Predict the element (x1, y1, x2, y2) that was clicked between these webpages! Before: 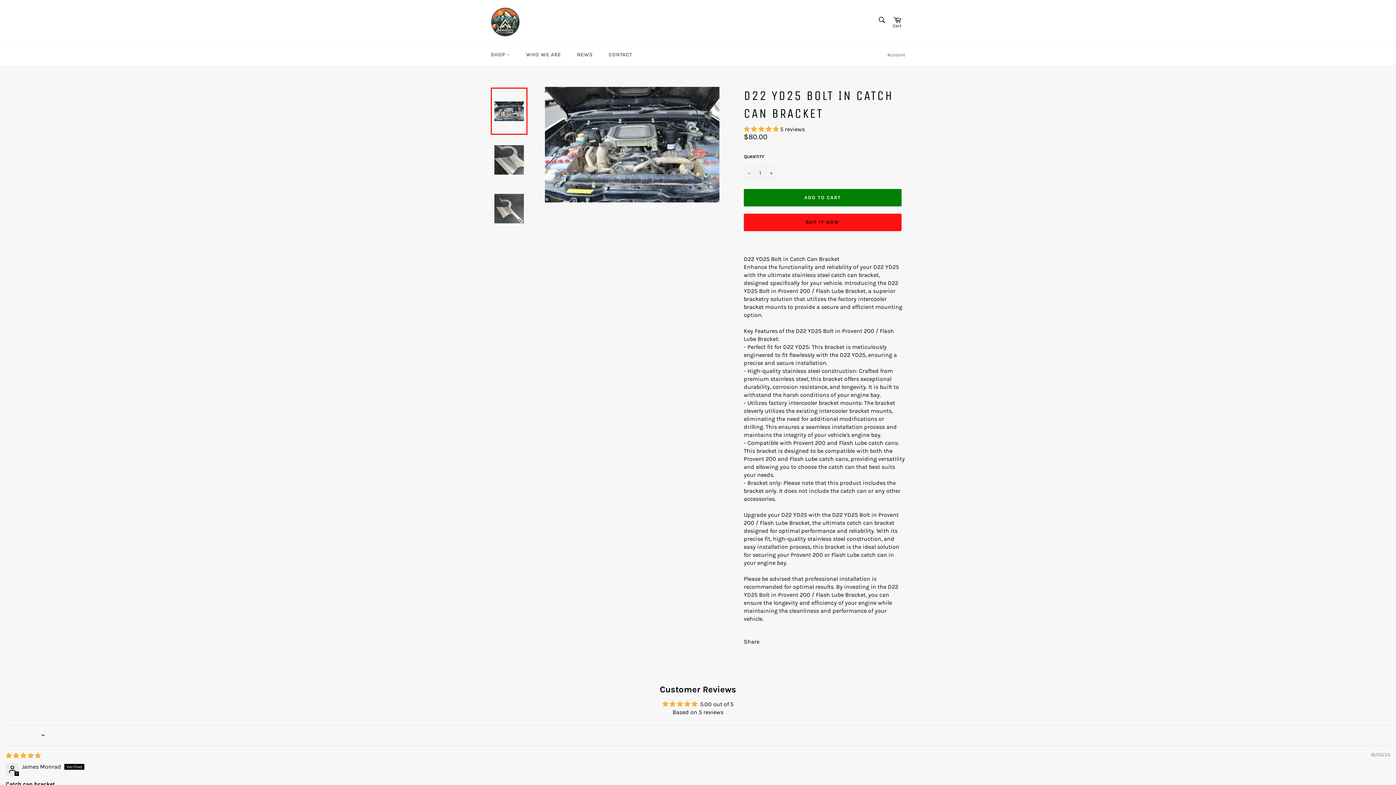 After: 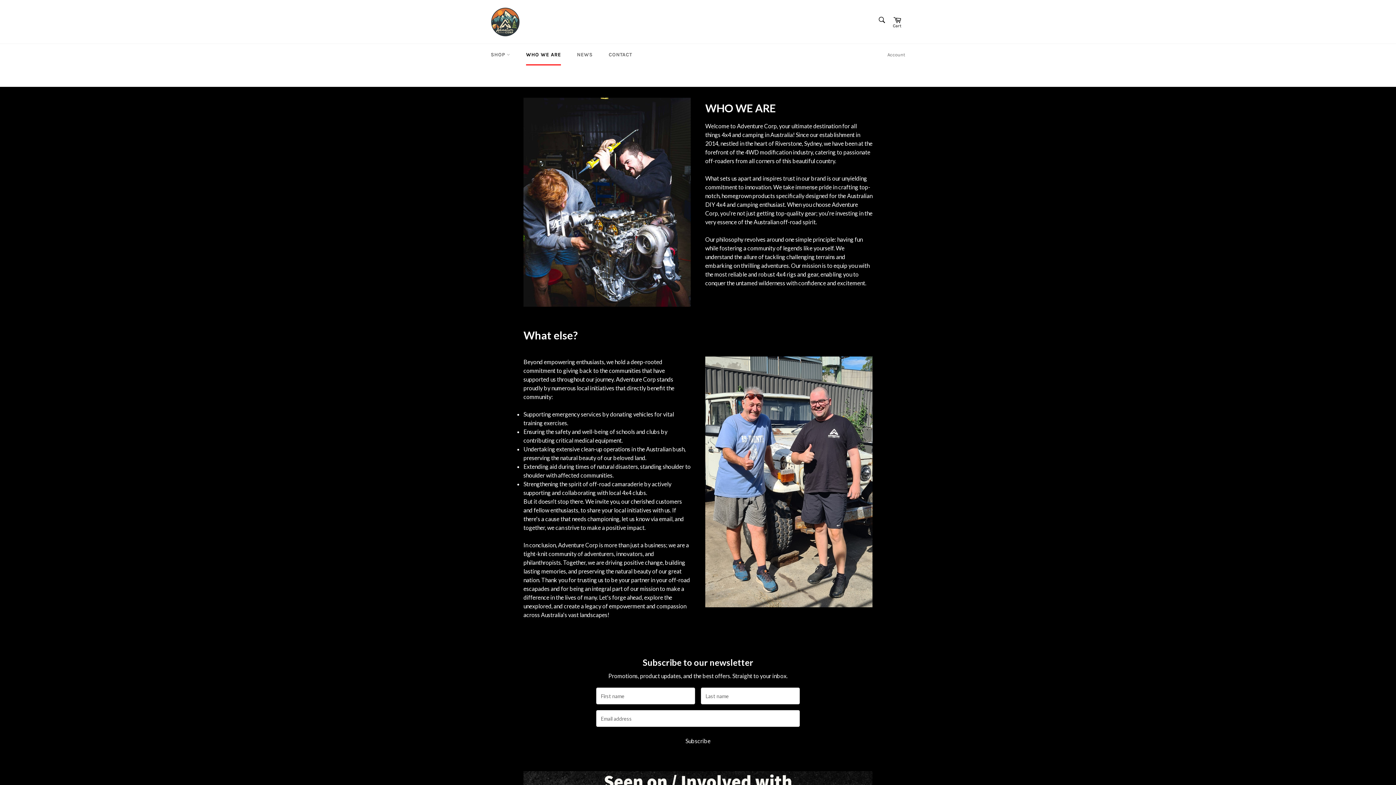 Action: bbox: (518, 44, 568, 65) label: WHO WE ARE